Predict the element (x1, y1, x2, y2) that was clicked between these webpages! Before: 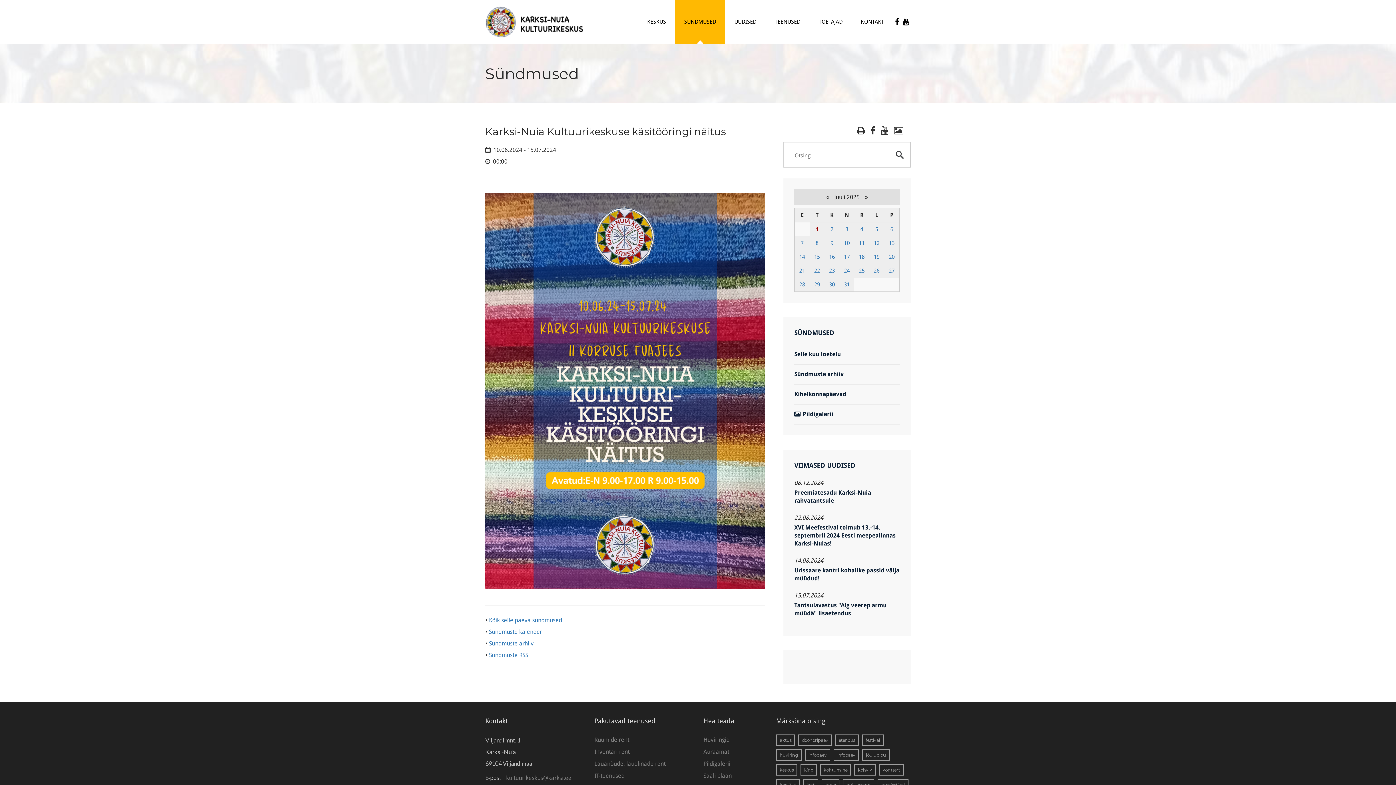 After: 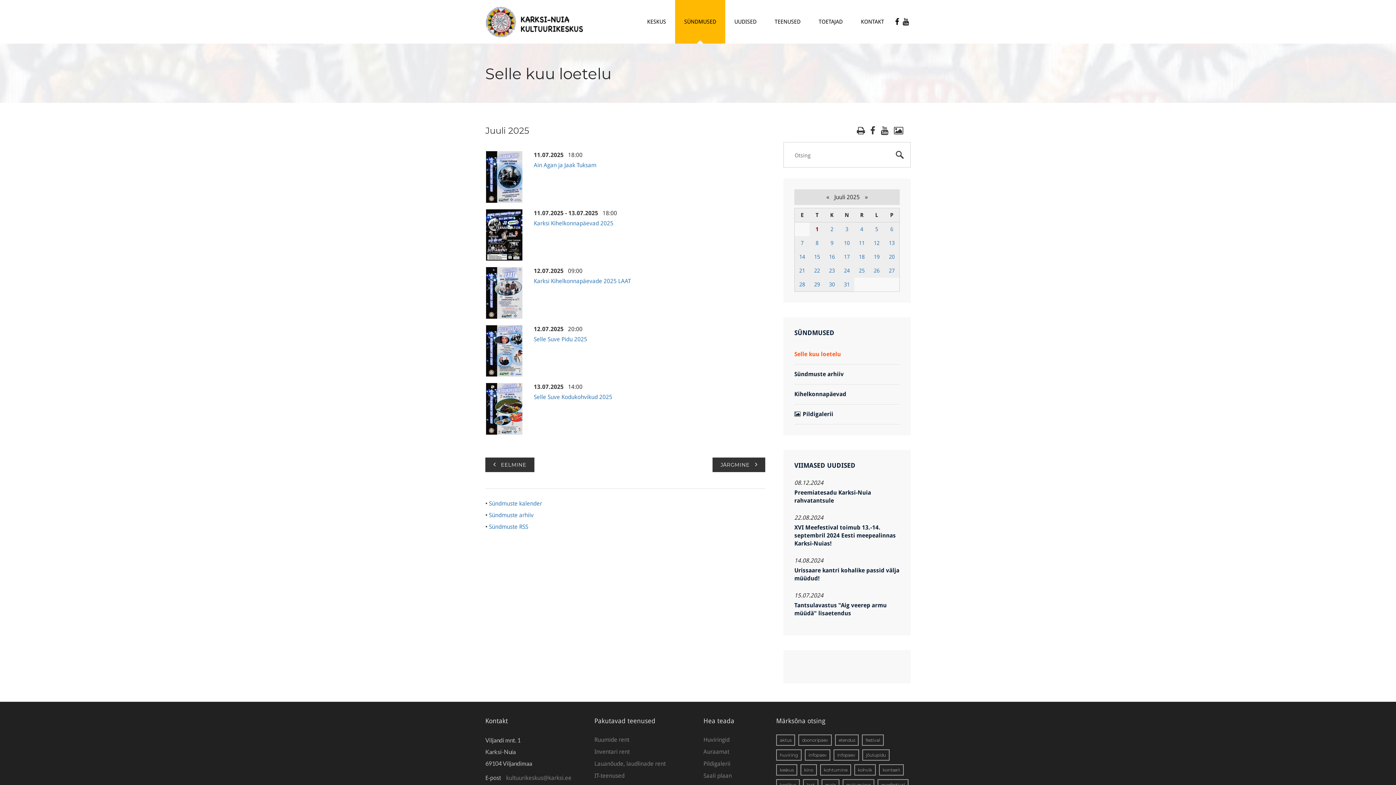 Action: label: Selle kuu loetelu bbox: (794, 350, 900, 358)